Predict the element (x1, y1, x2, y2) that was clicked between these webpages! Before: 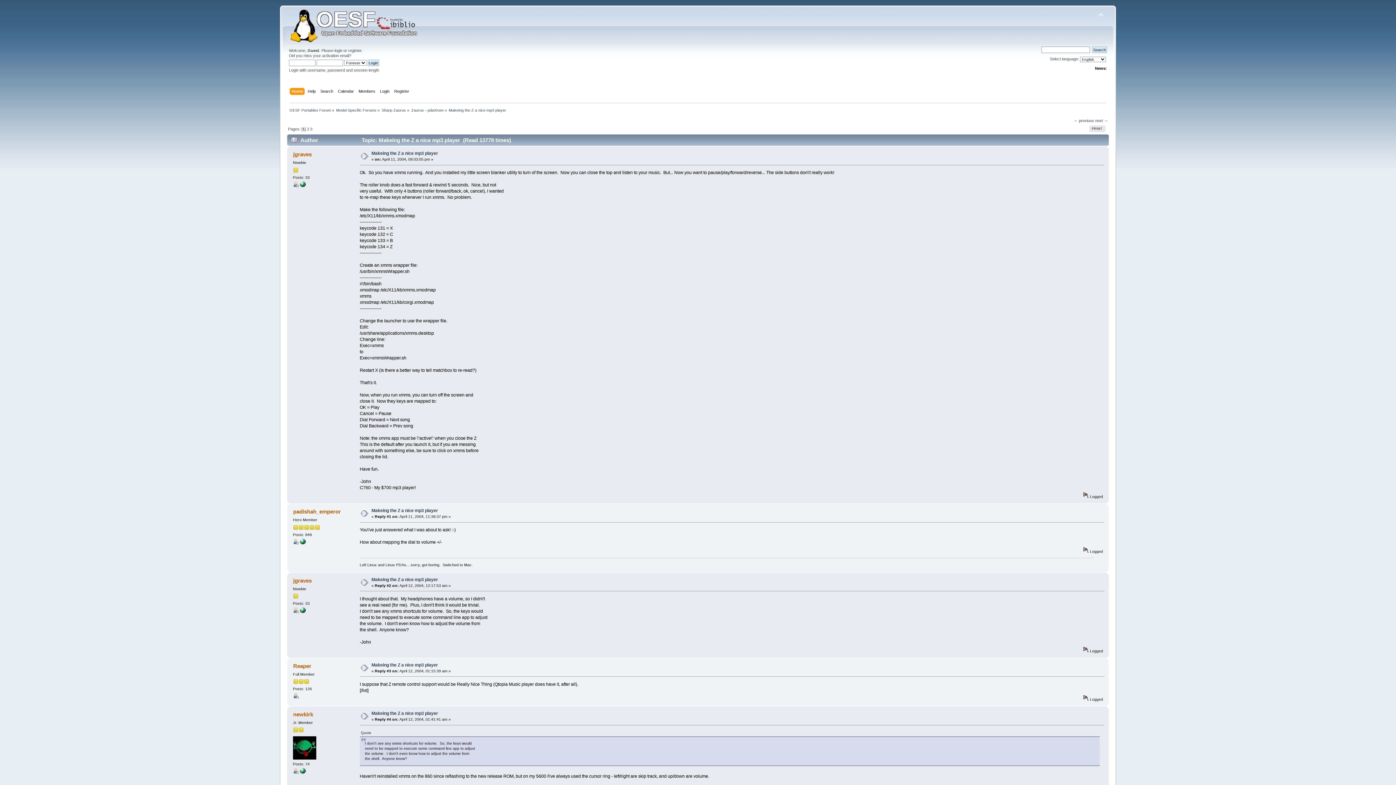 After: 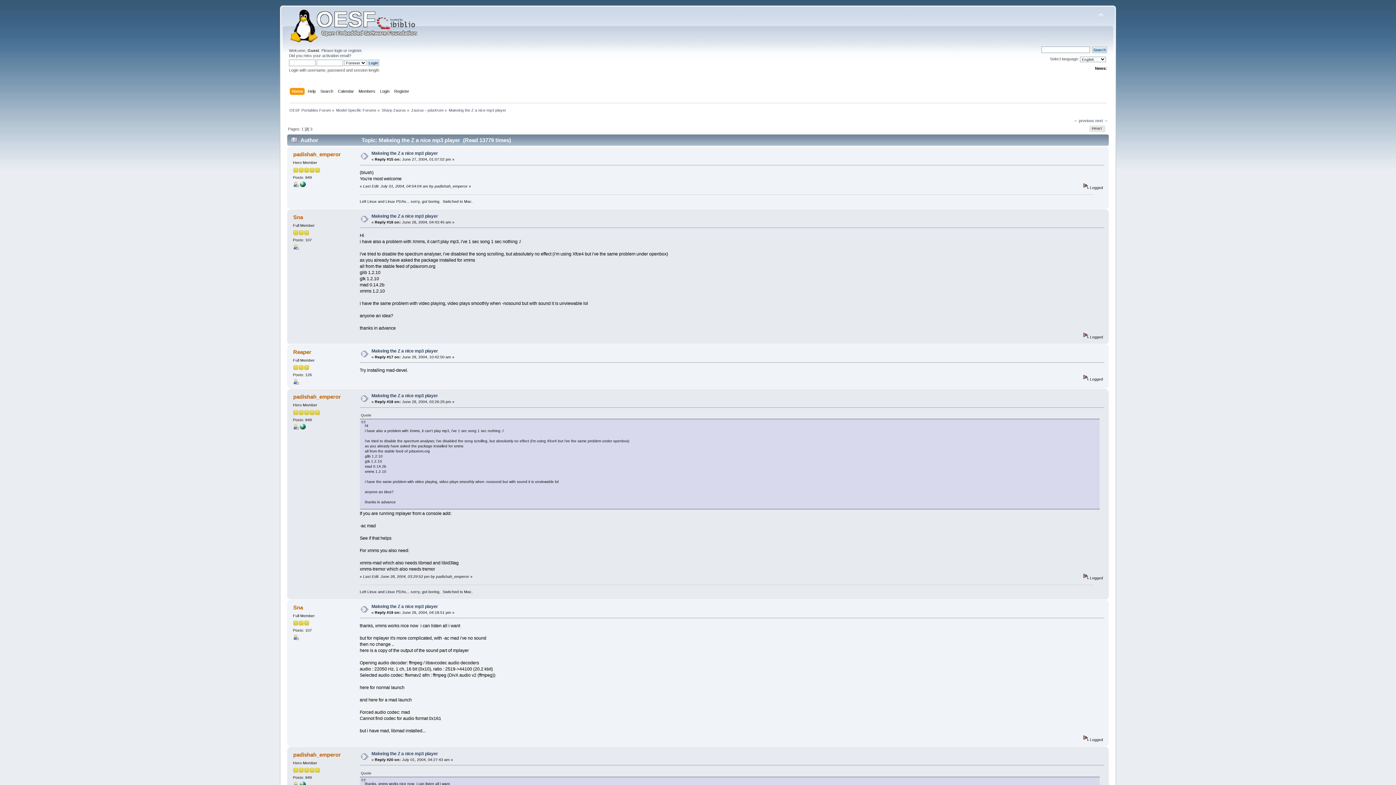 Action: label: 2 bbox: (306, 126, 309, 131)